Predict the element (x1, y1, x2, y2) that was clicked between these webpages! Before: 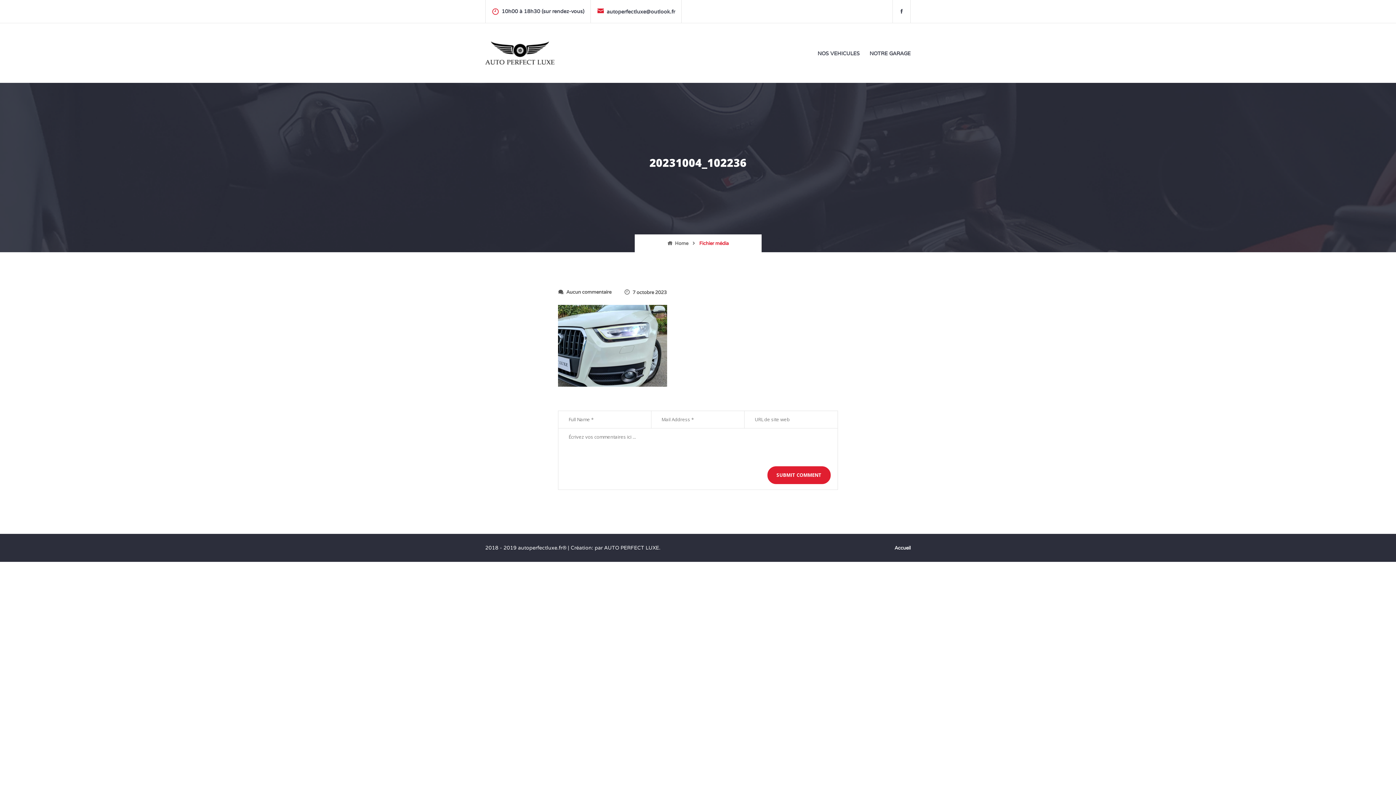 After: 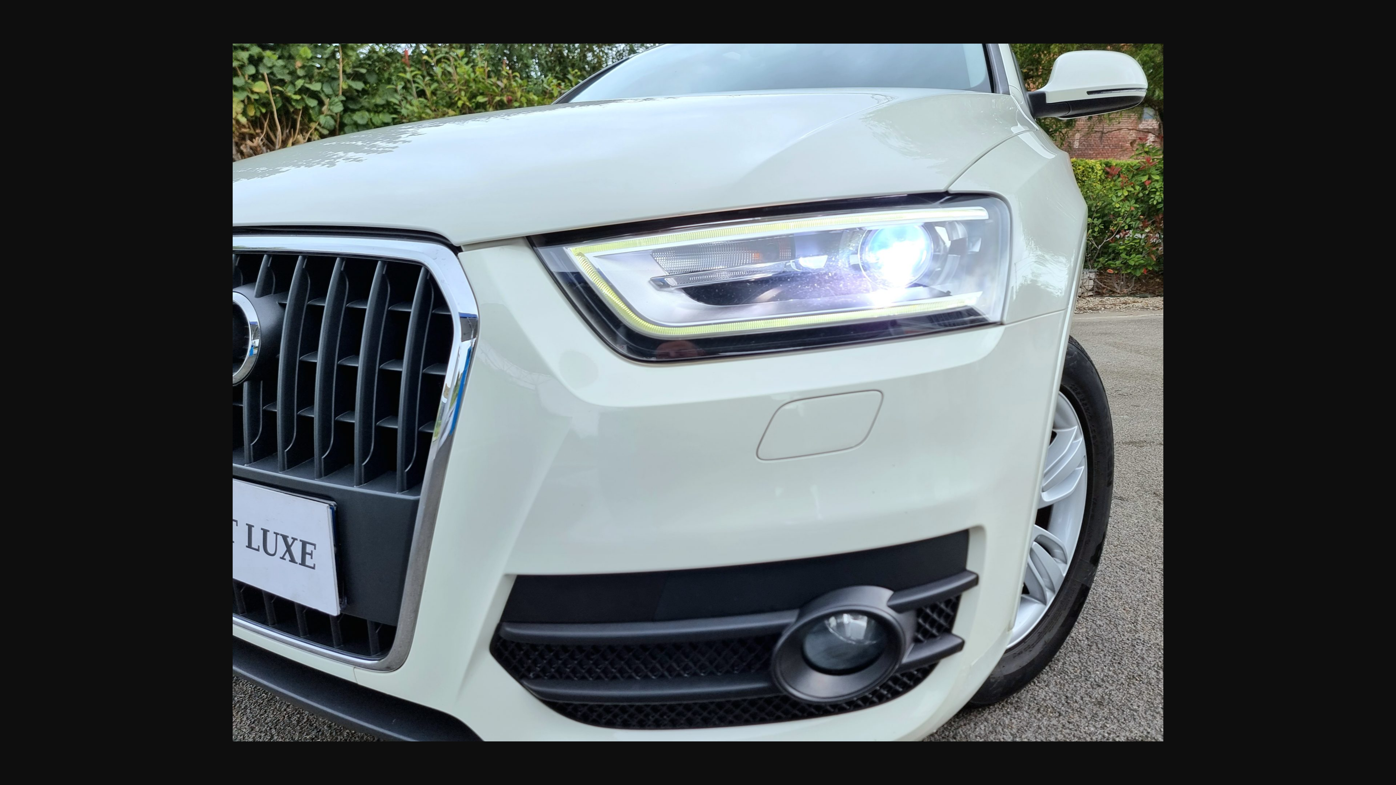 Action: bbox: (558, 342, 667, 348)